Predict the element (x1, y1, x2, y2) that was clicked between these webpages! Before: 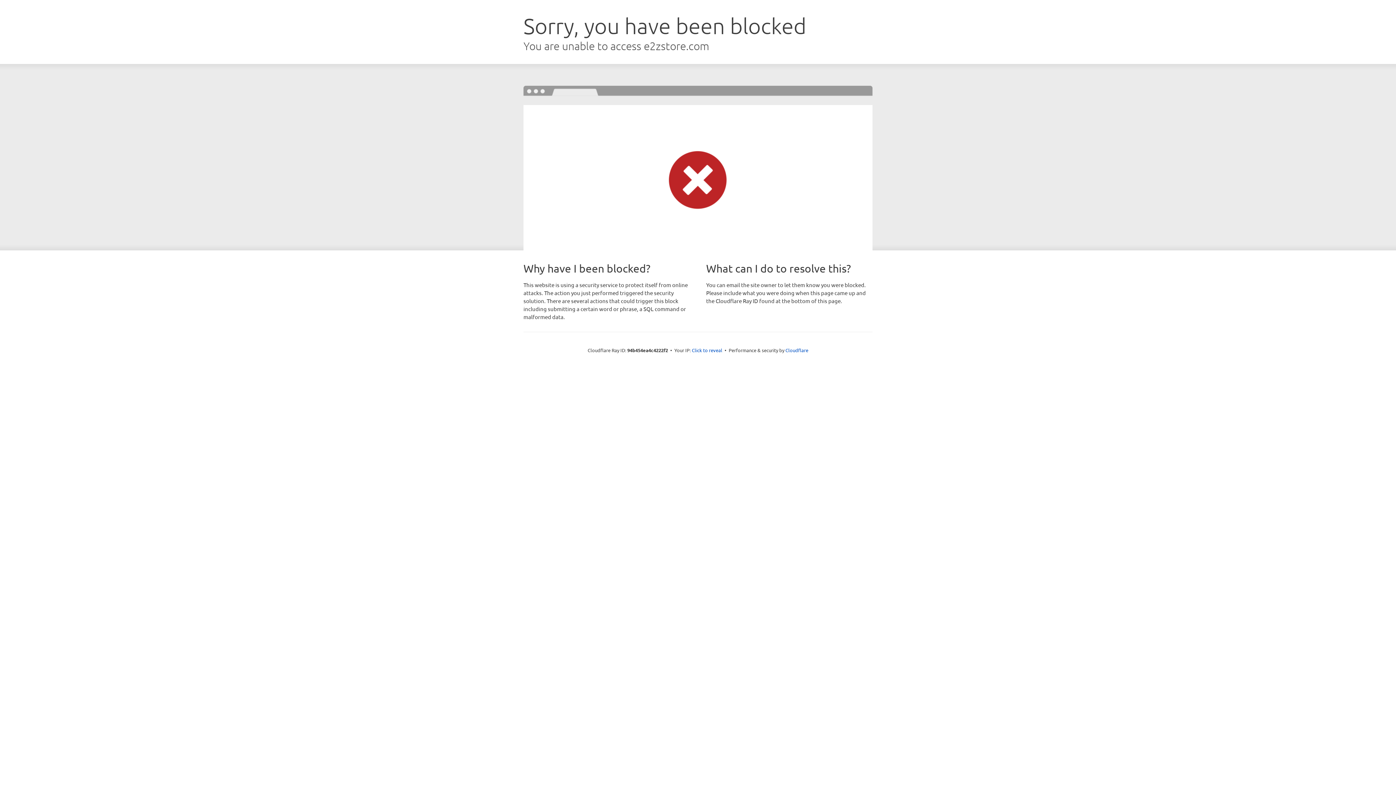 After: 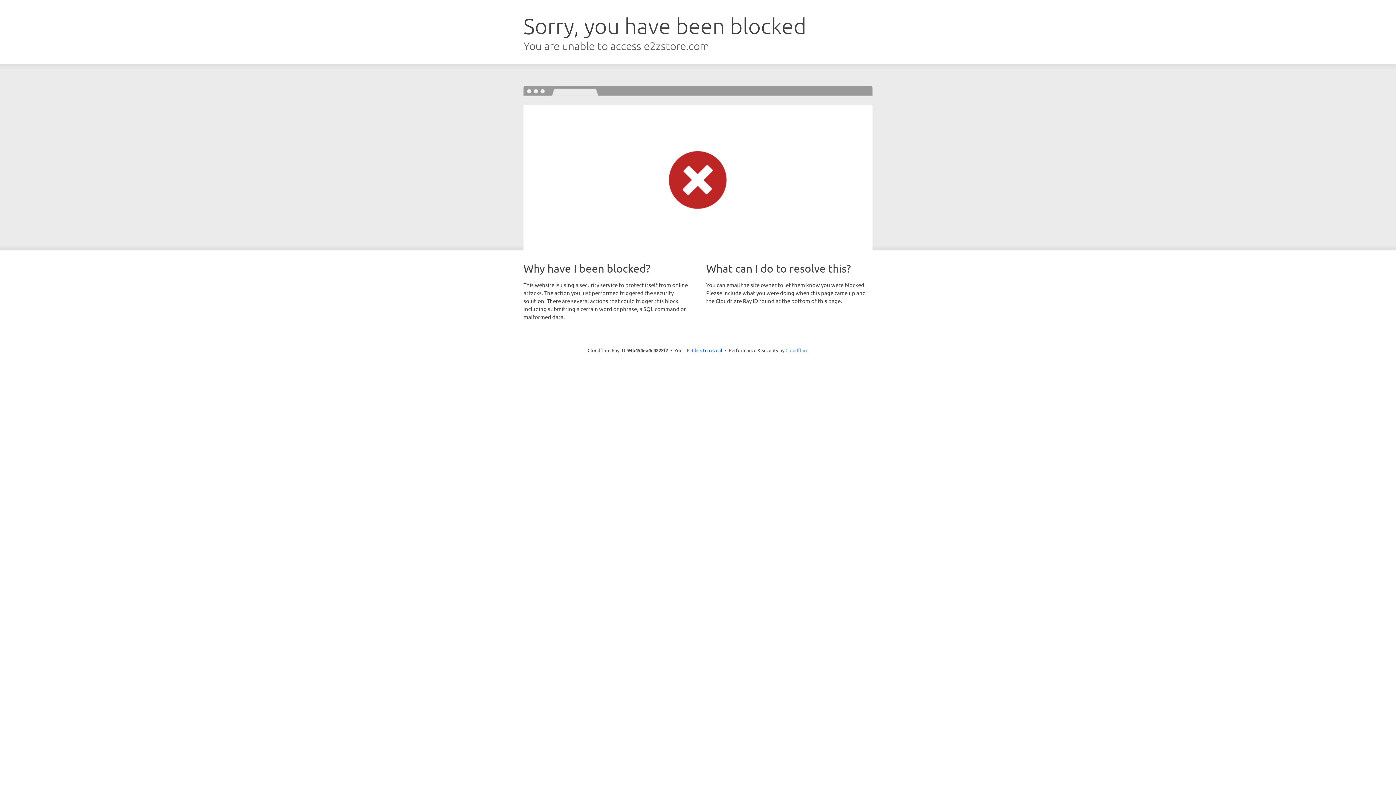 Action: bbox: (785, 347, 808, 353) label: Cloudflare